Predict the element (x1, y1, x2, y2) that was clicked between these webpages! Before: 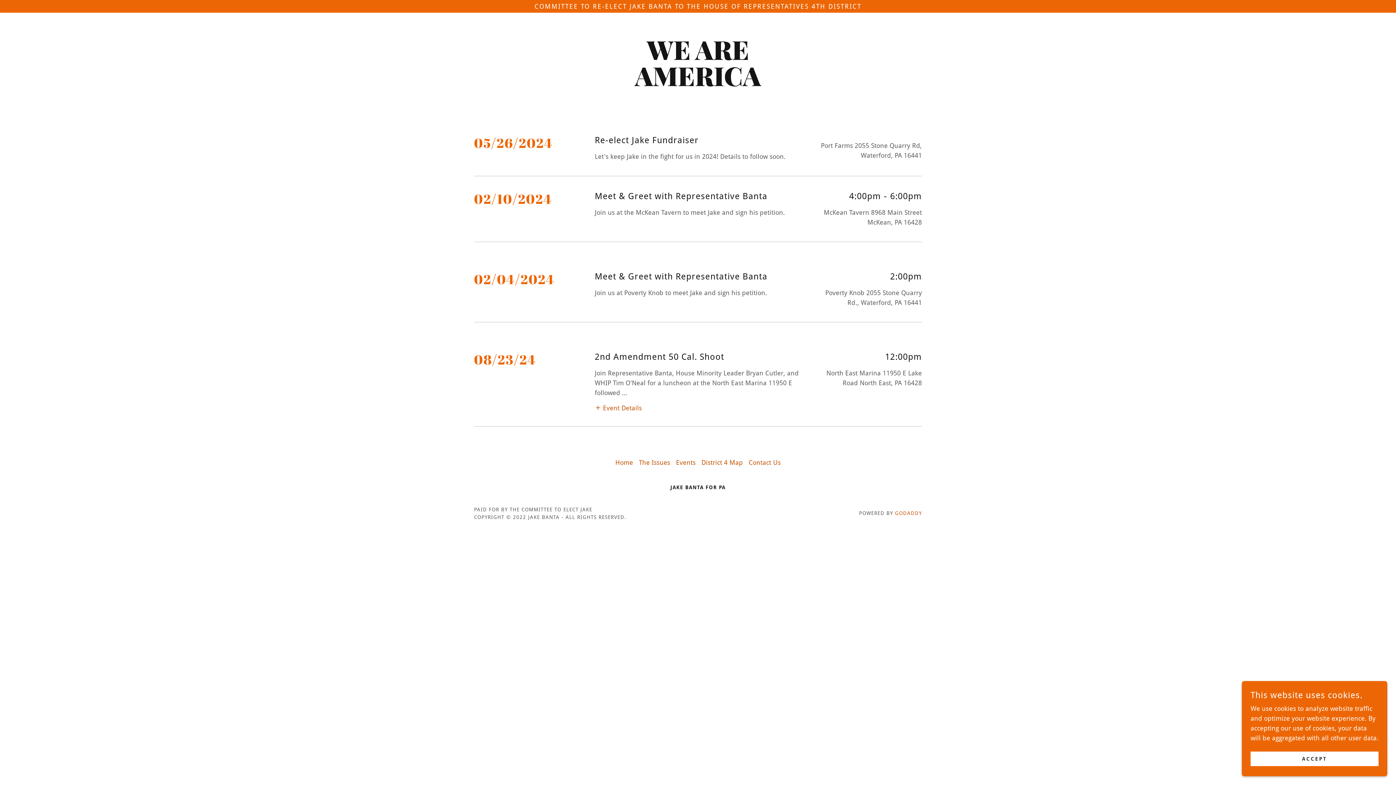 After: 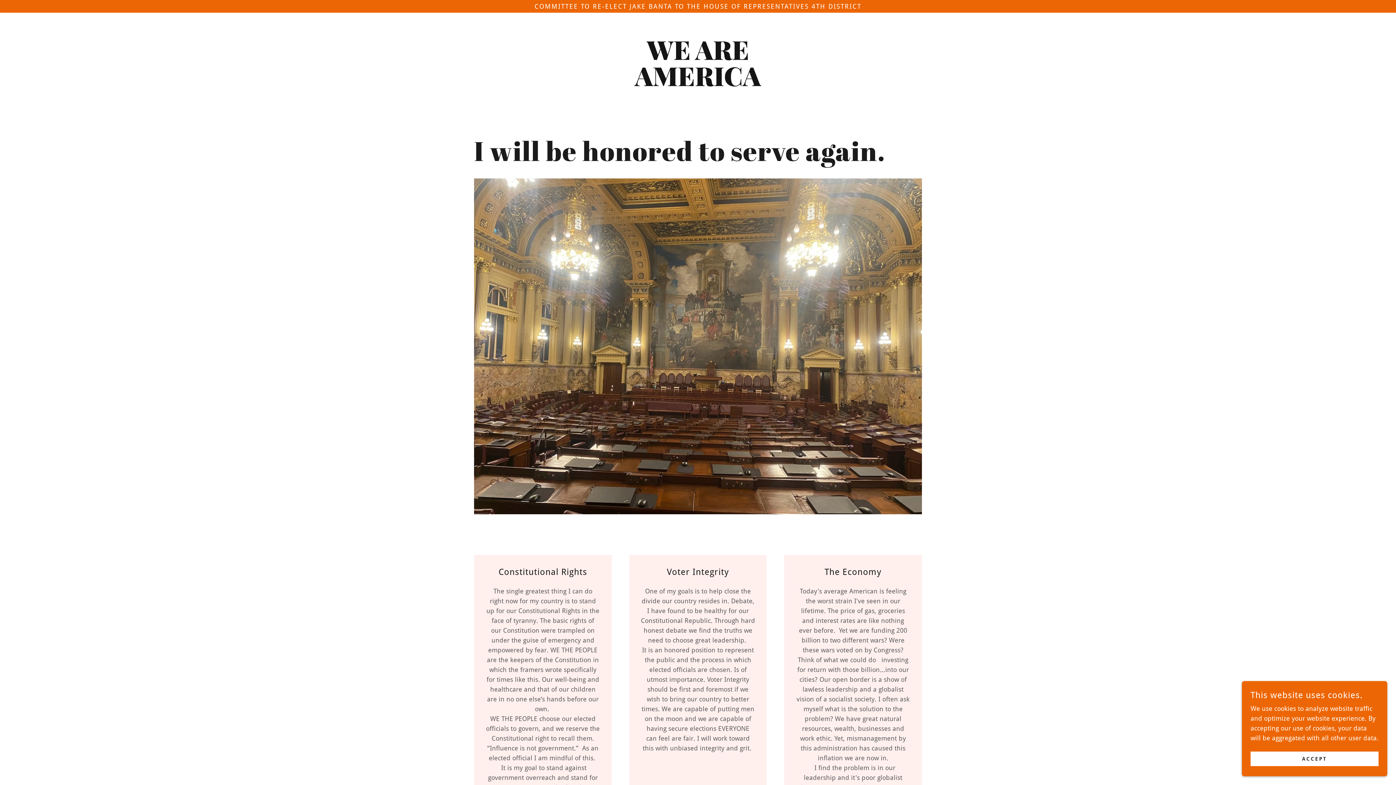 Action: label: The Issues bbox: (636, 455, 673, 469)